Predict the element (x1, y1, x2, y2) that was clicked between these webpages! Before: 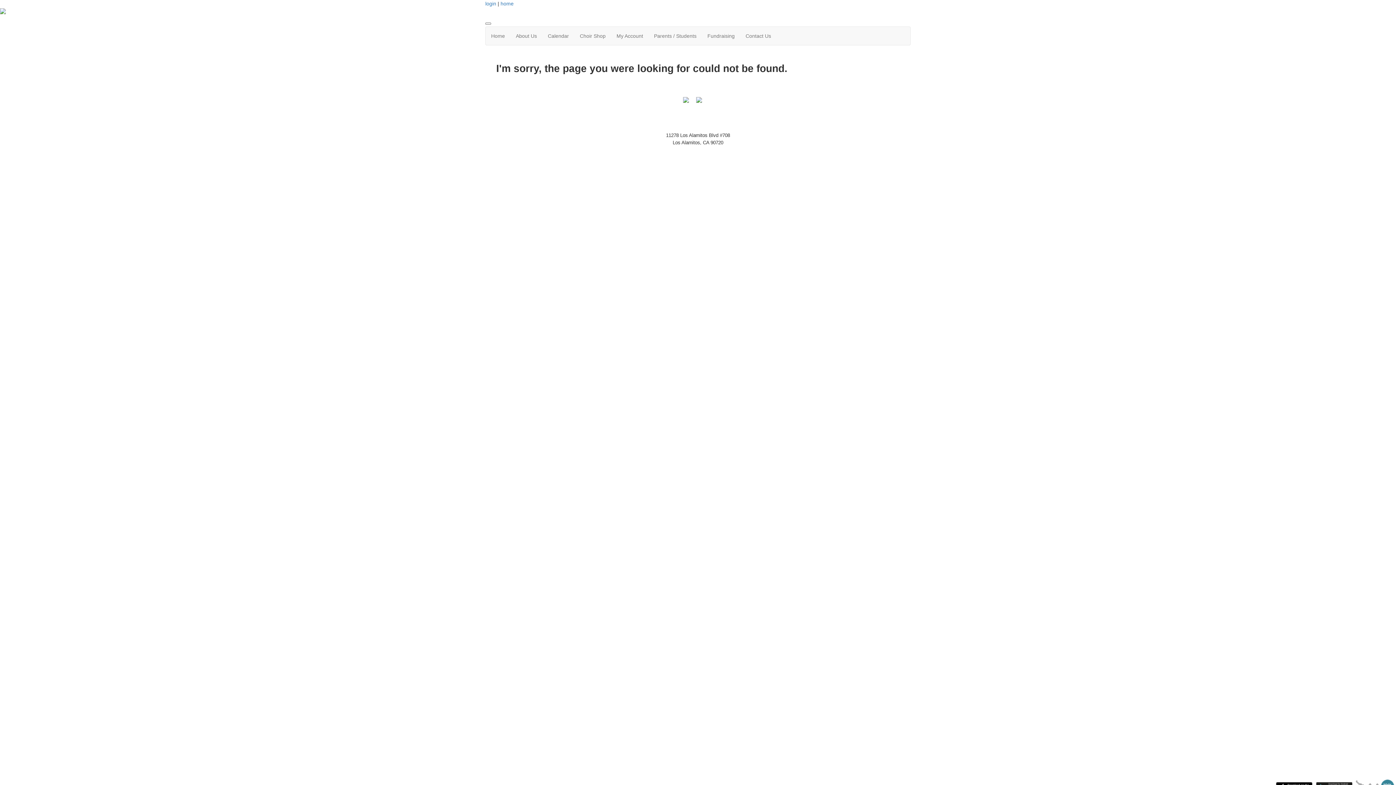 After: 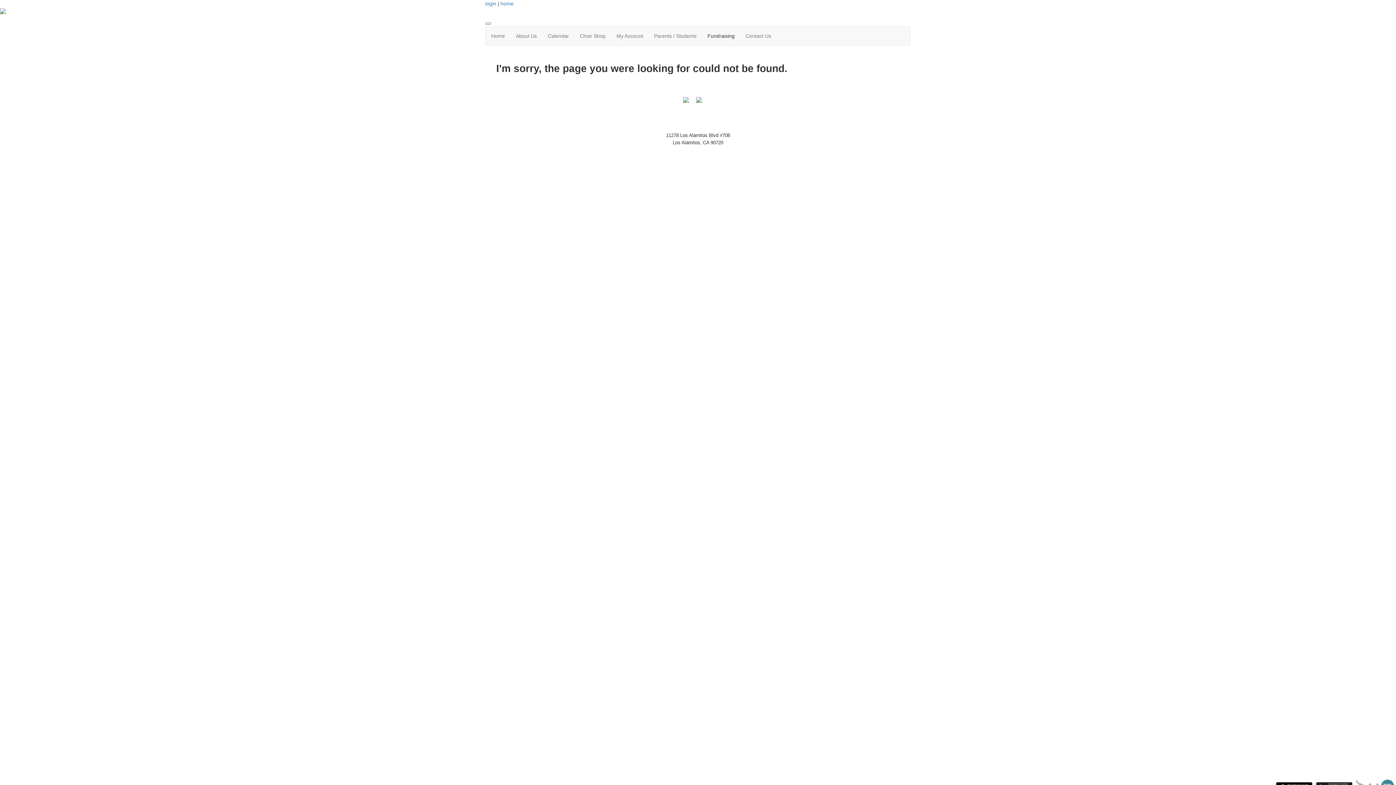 Action: label: Fundraising bbox: (702, 26, 740, 45)